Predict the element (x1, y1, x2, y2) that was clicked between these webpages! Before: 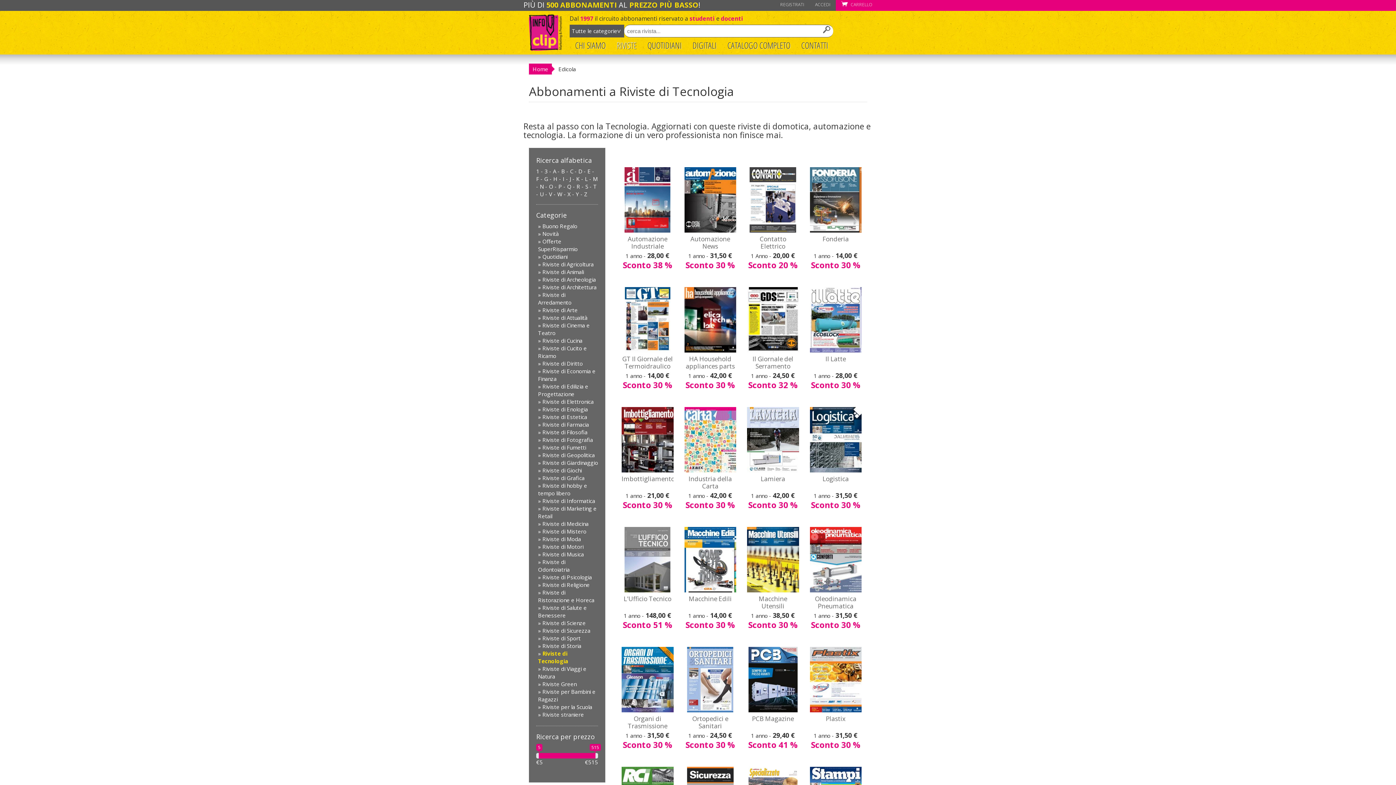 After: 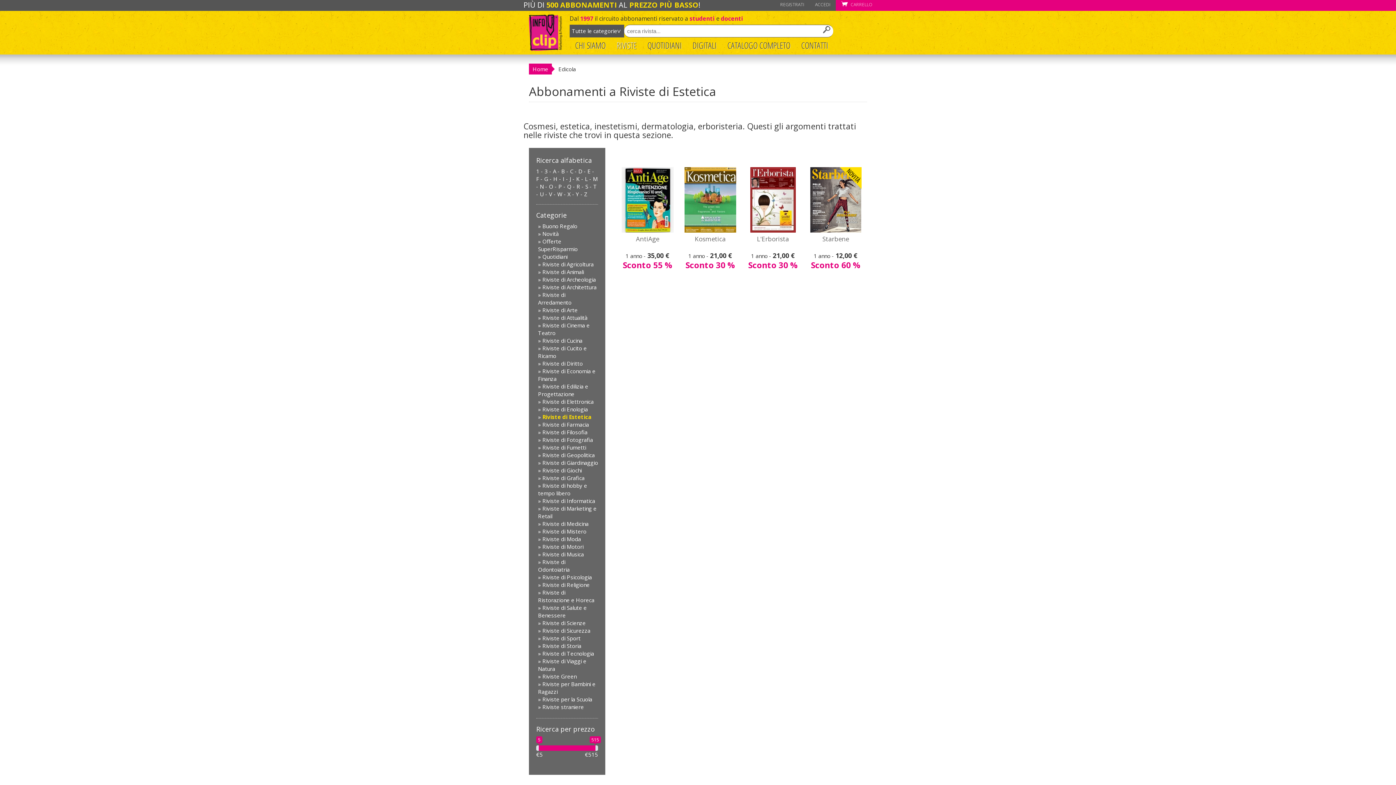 Action: label: Riviste di Estetica bbox: (542, 413, 587, 420)